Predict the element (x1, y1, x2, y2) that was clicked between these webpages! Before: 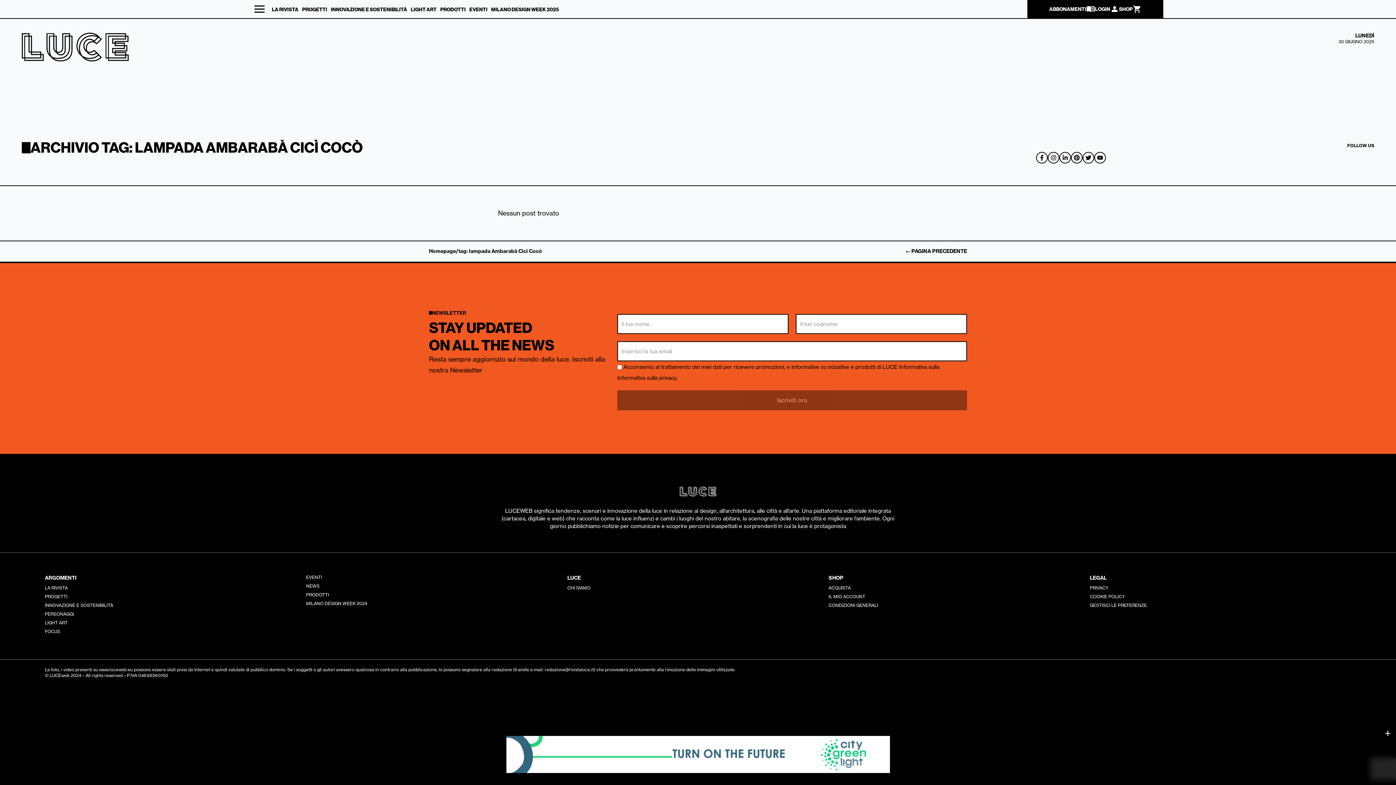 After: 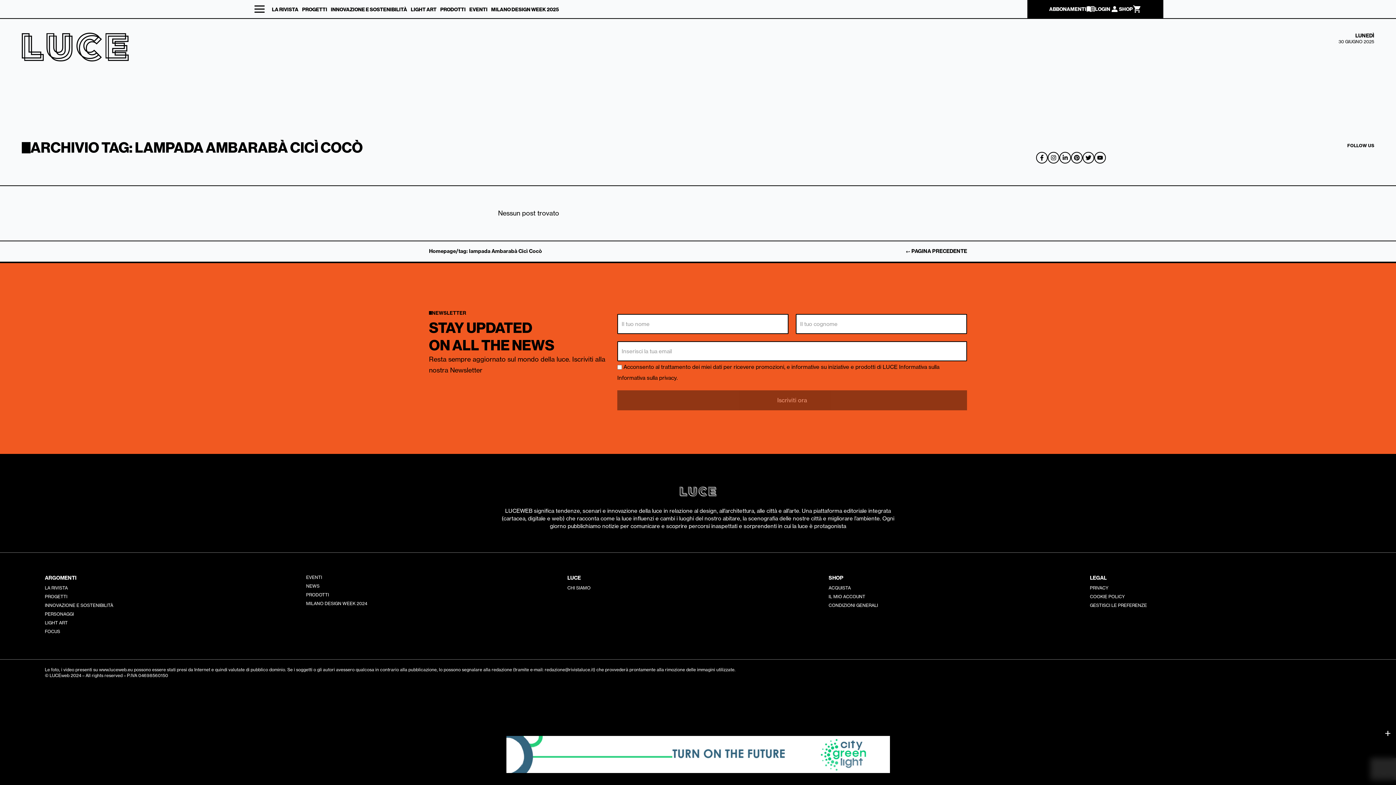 Action: bbox: (1048, 152, 1059, 163)